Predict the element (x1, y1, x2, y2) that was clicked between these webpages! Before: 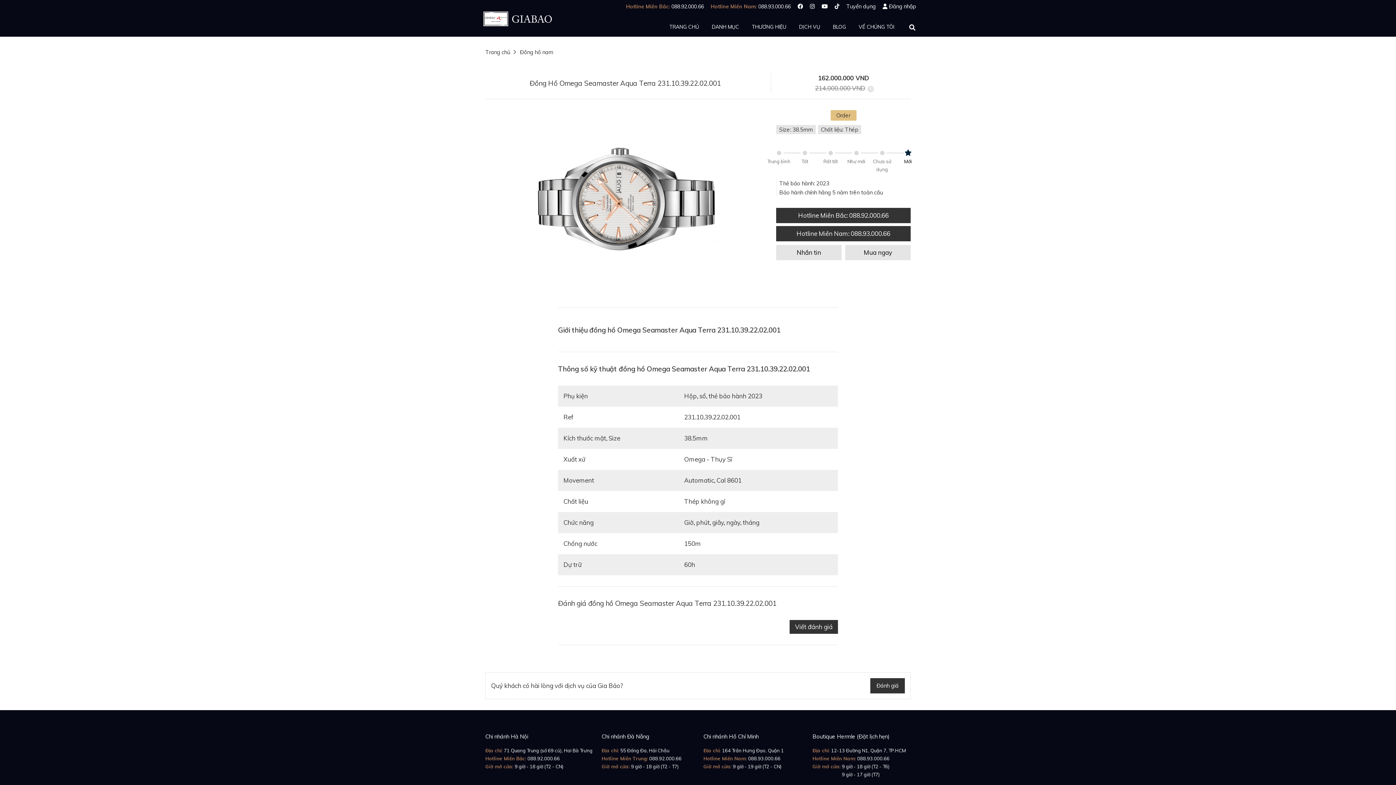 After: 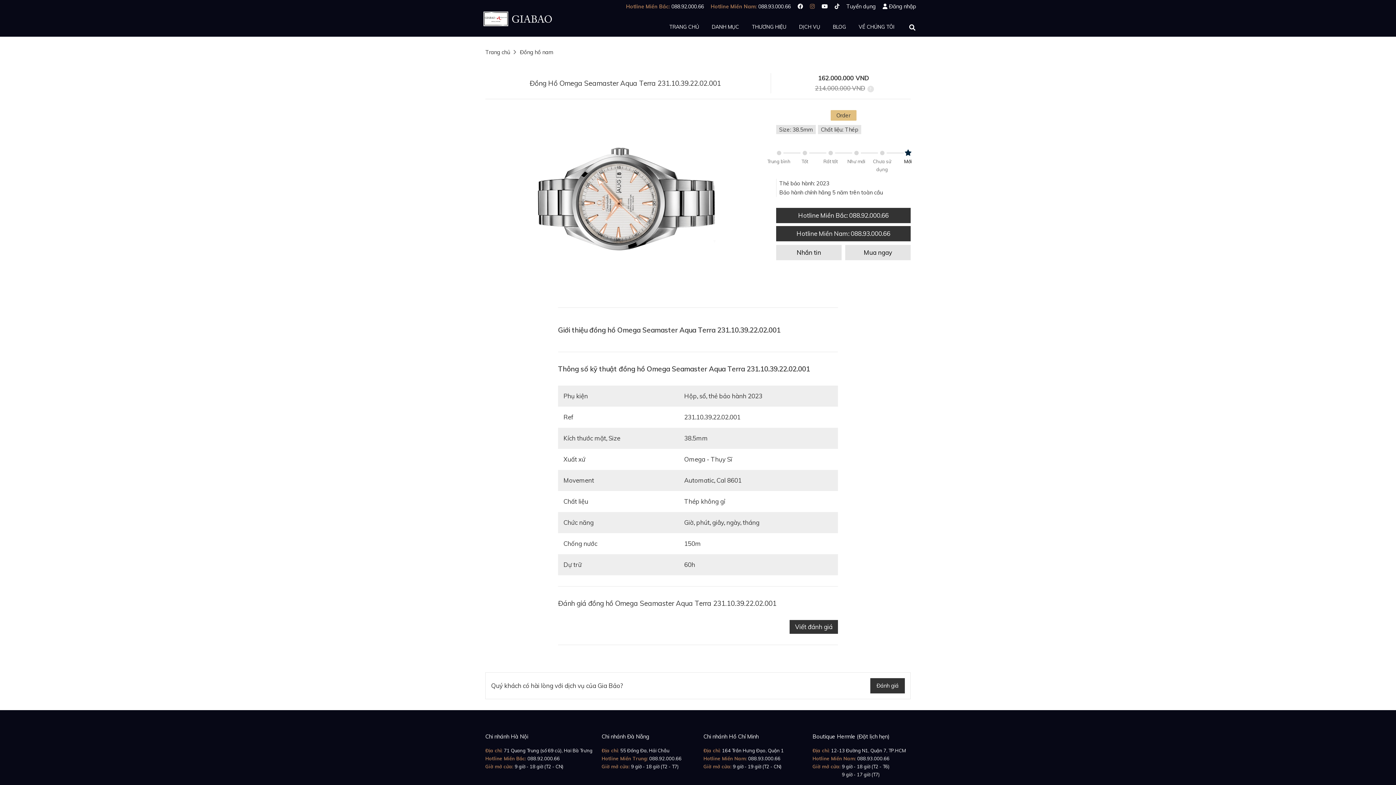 Action: bbox: (810, 2, 814, 9)